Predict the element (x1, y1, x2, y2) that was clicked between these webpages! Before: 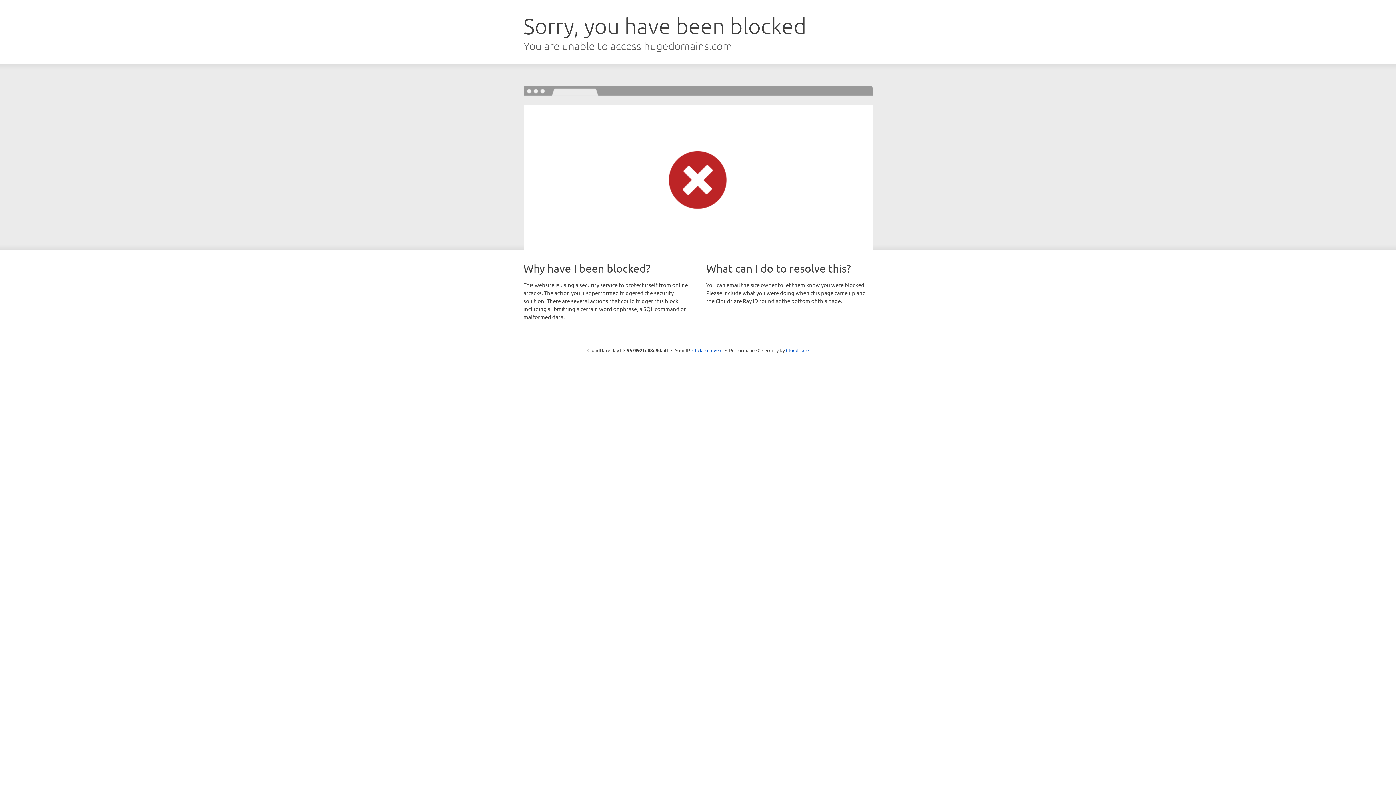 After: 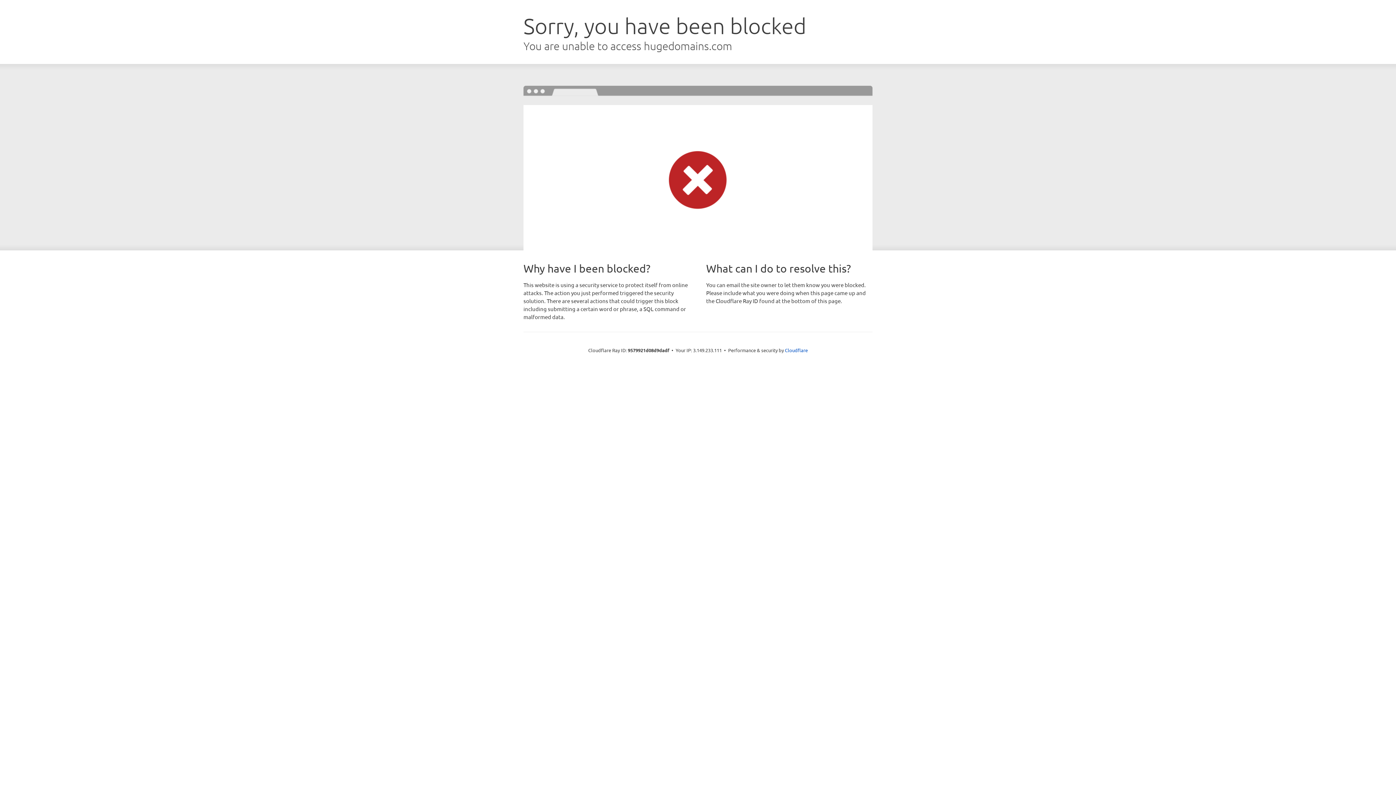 Action: bbox: (692, 346, 722, 353) label: Click to reveal